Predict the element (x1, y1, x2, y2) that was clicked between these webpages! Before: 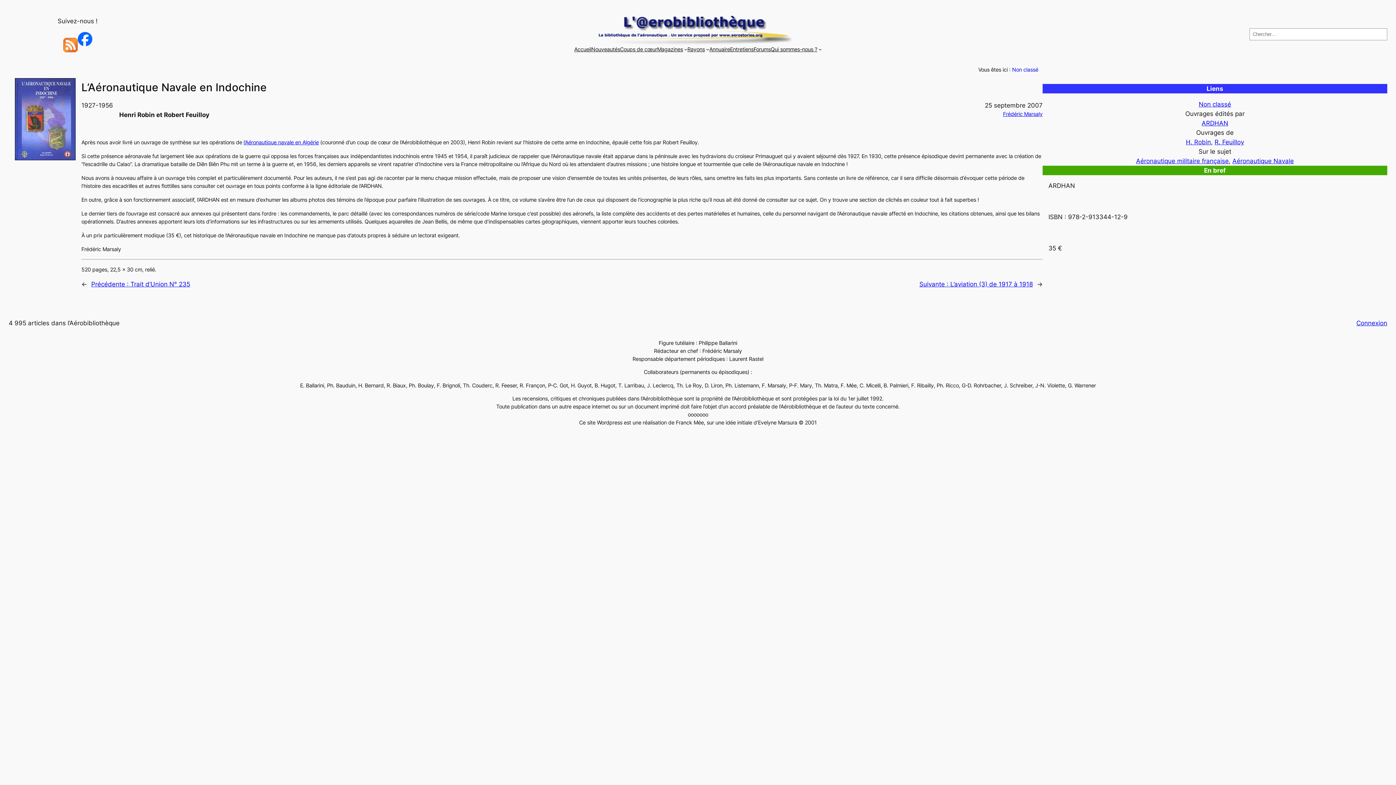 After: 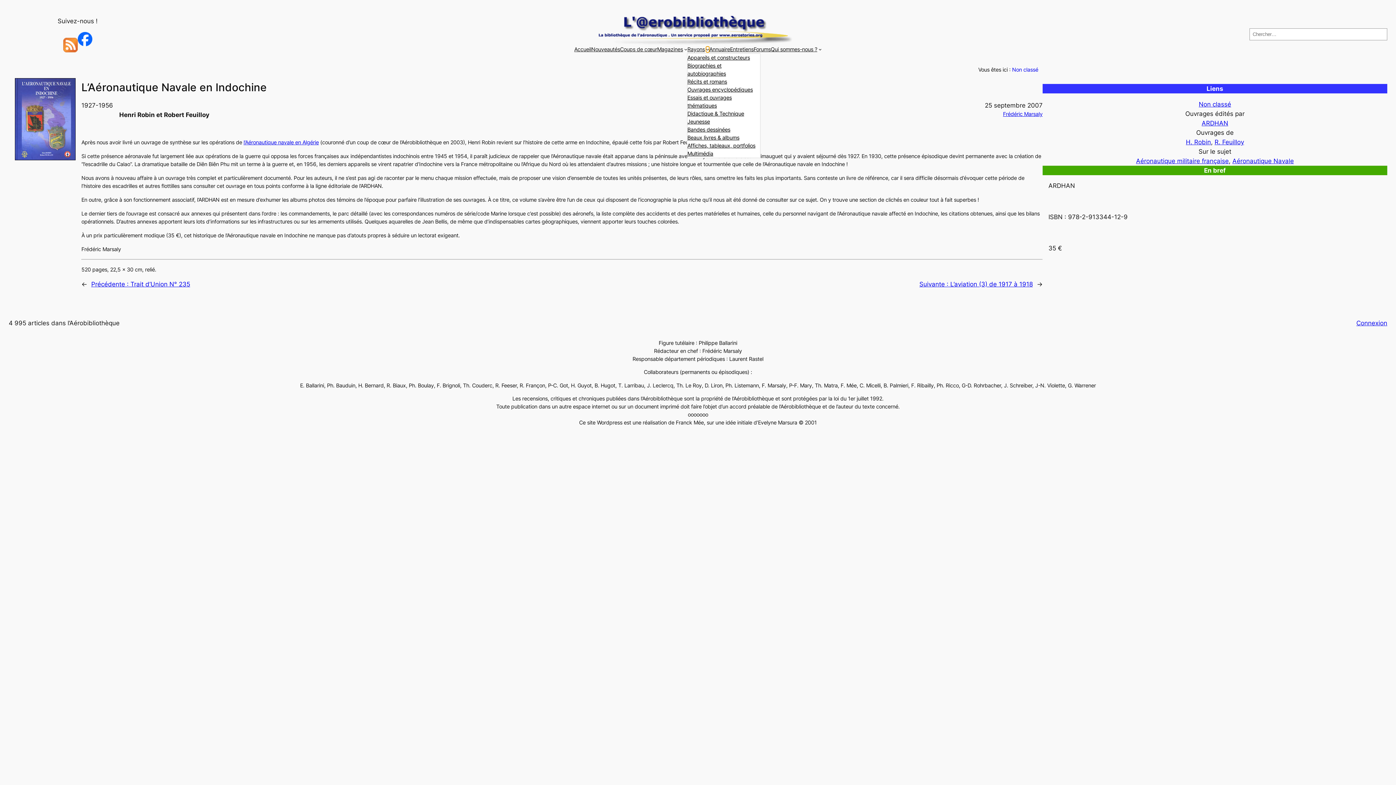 Action: bbox: (706, 47, 709, 50) label: Sous-menu Rayons